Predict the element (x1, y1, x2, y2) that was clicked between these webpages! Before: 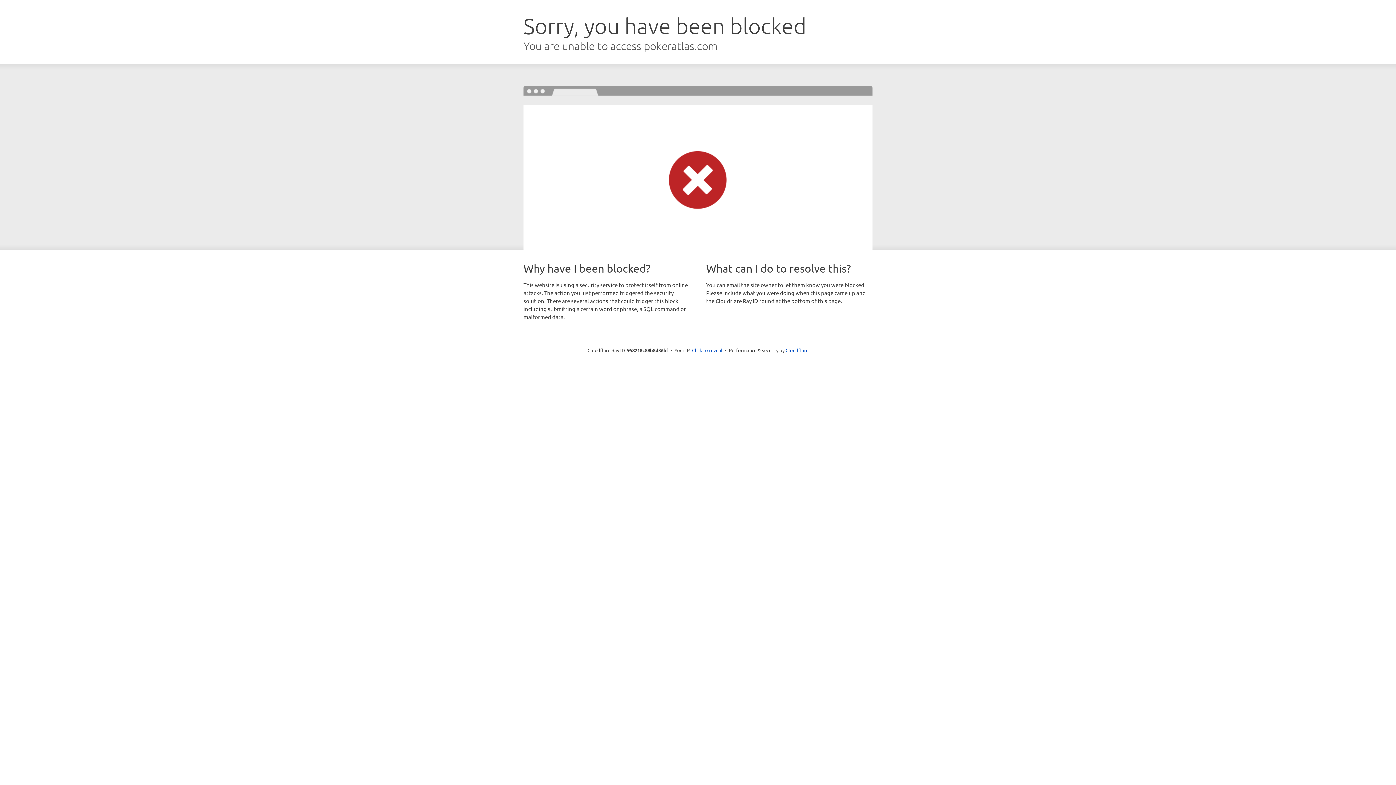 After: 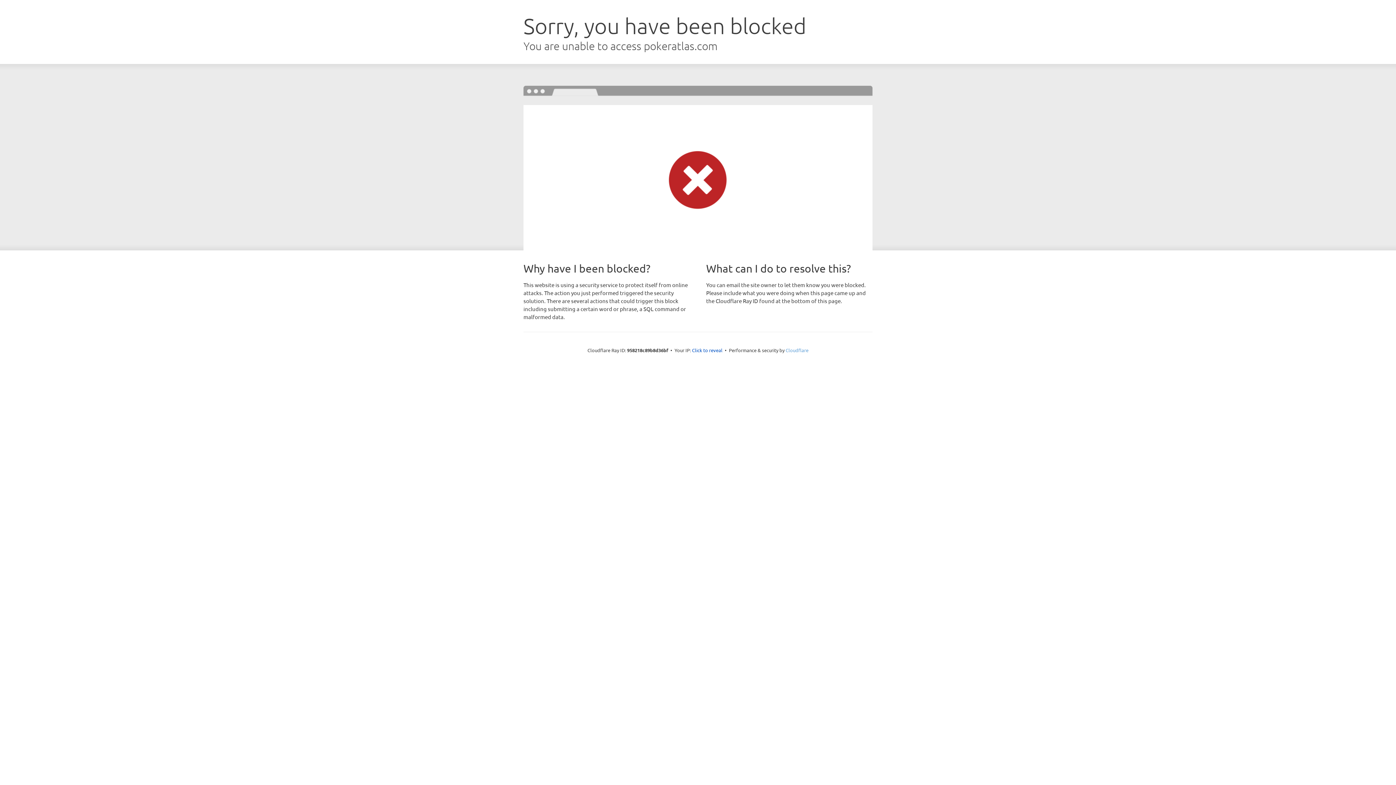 Action: label: Cloudflare bbox: (785, 347, 808, 353)